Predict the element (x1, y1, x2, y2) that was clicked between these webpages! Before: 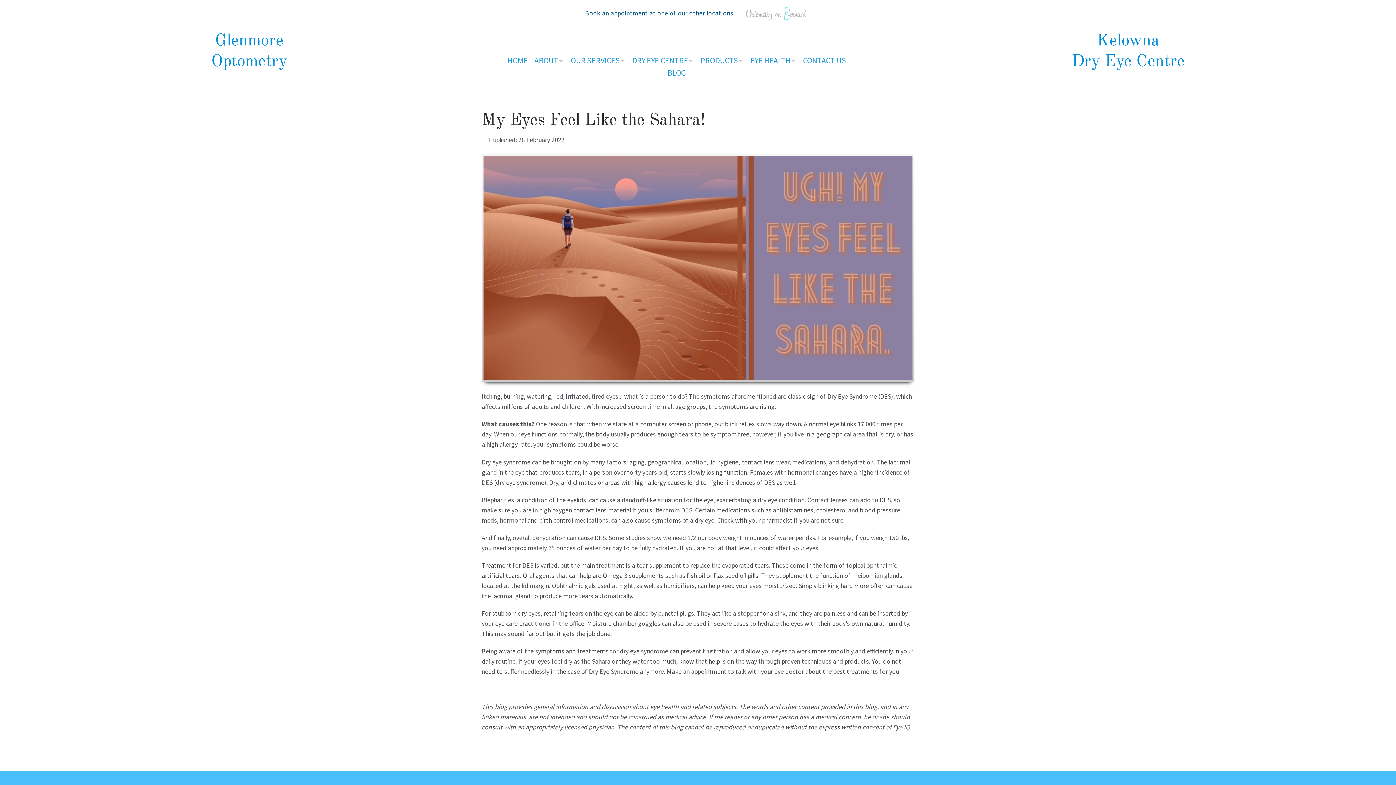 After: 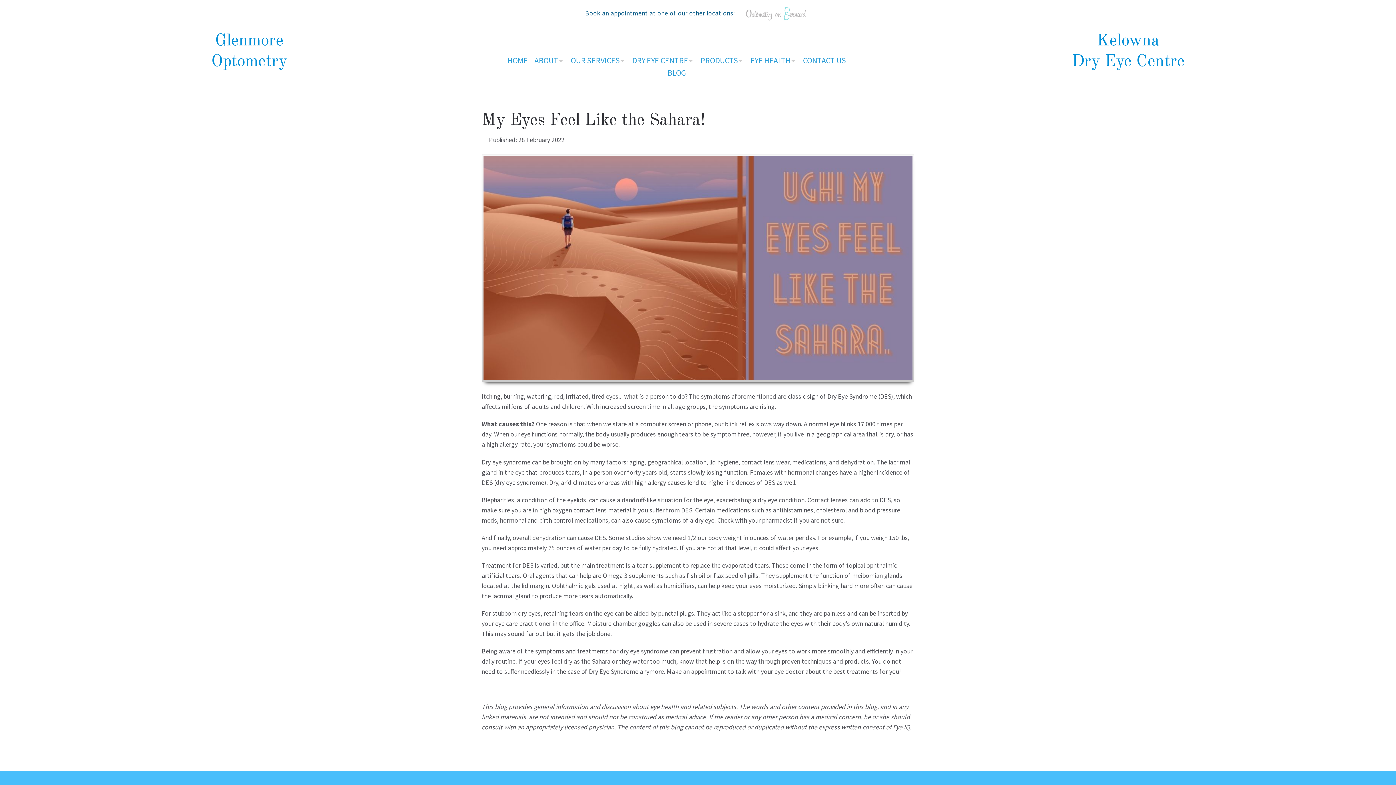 Action: bbox: (741, 8, 811, 17)